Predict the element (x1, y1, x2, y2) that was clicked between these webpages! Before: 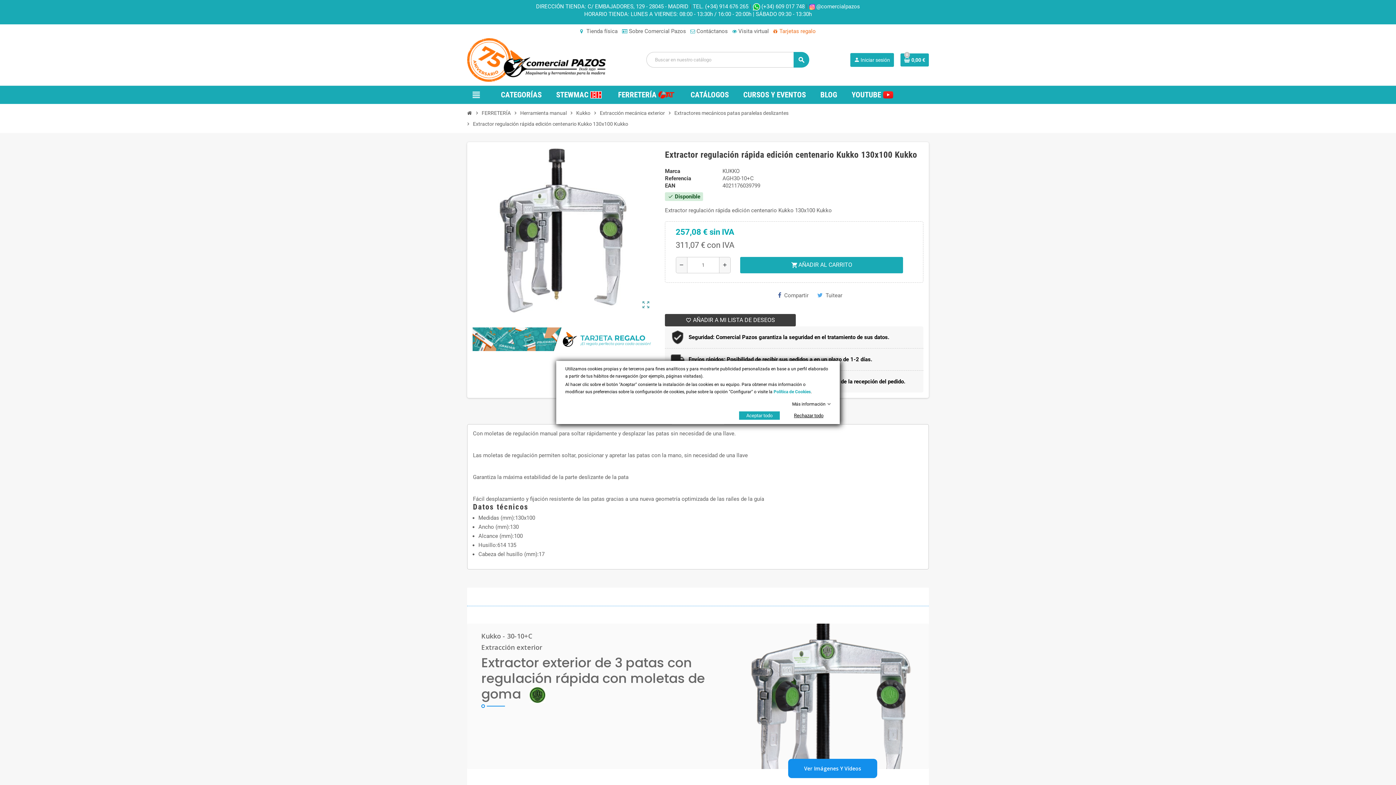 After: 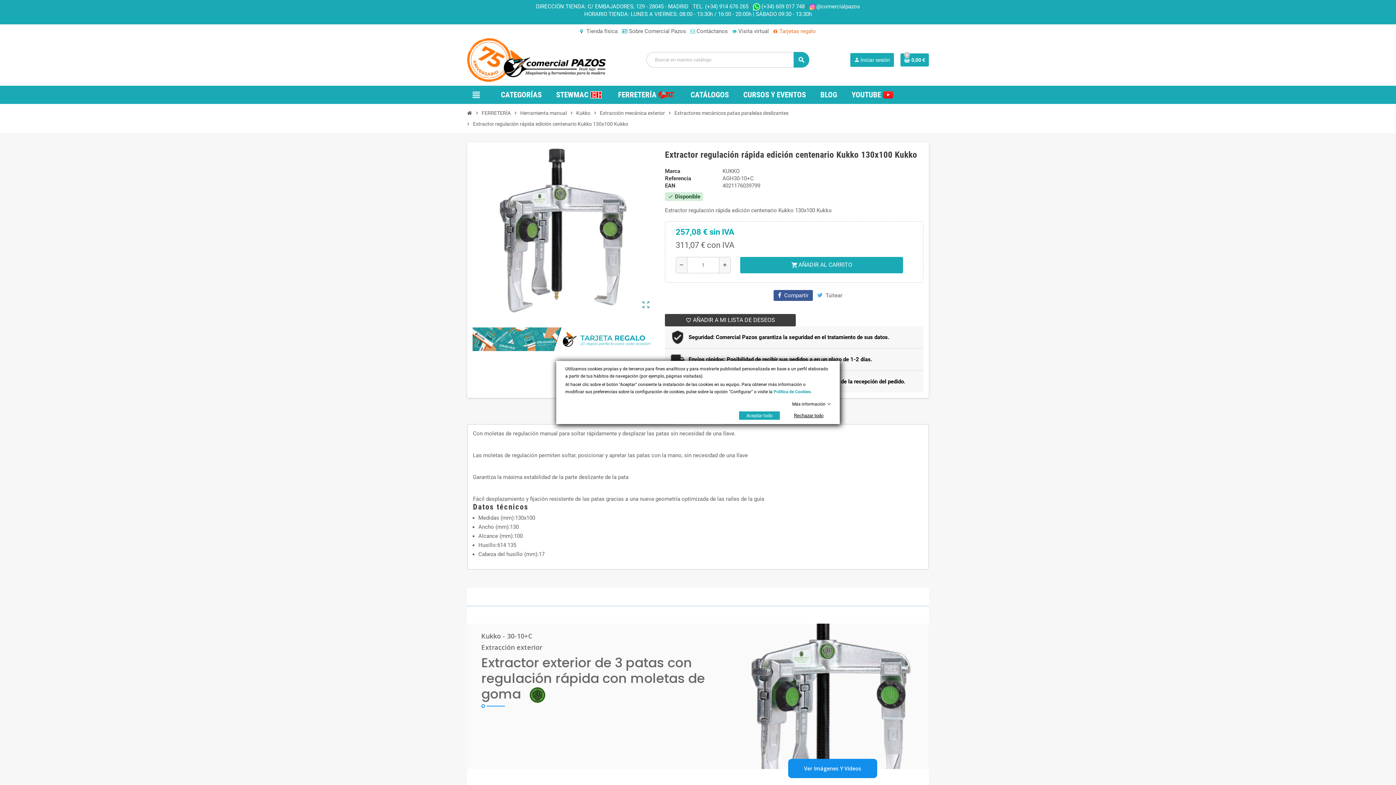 Action: bbox: (773, 290, 813, 301) label: Compartir